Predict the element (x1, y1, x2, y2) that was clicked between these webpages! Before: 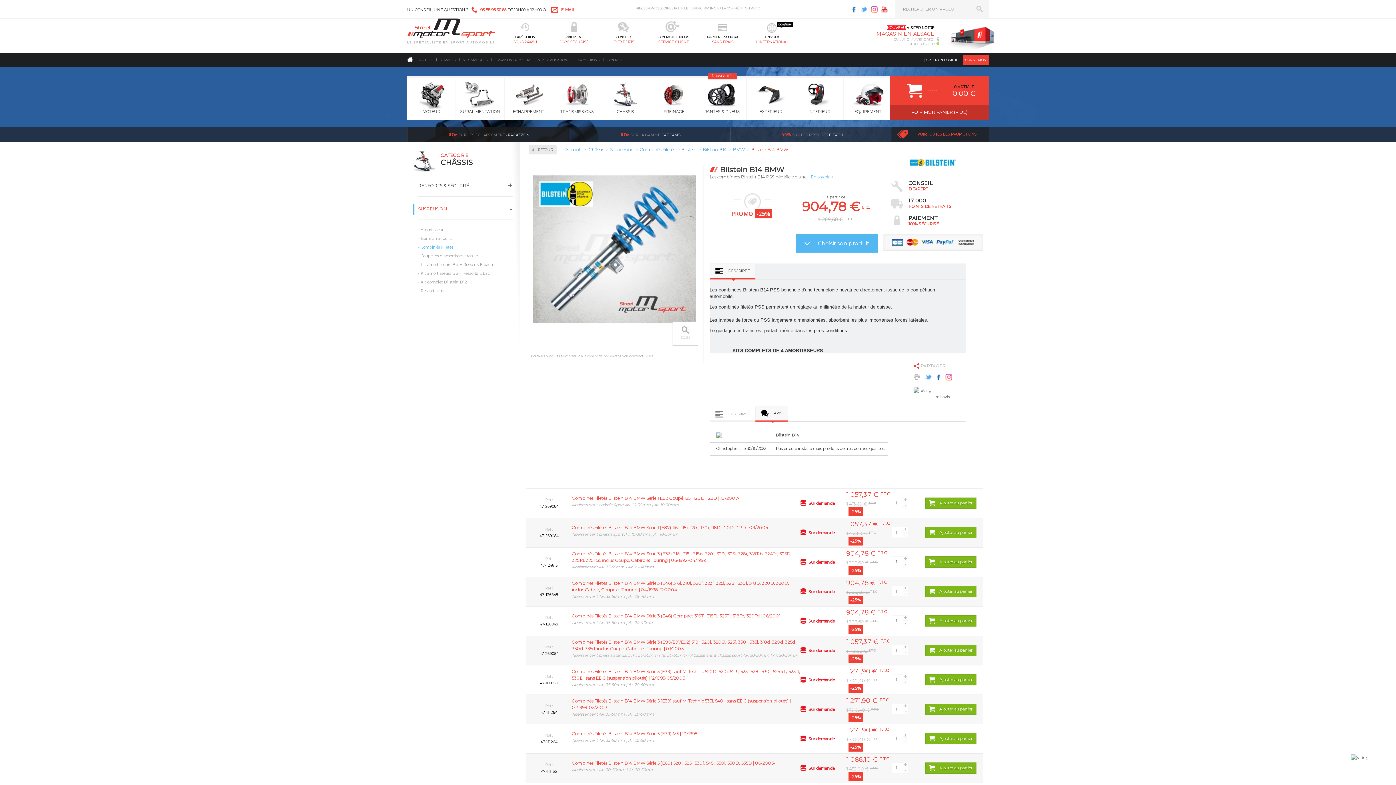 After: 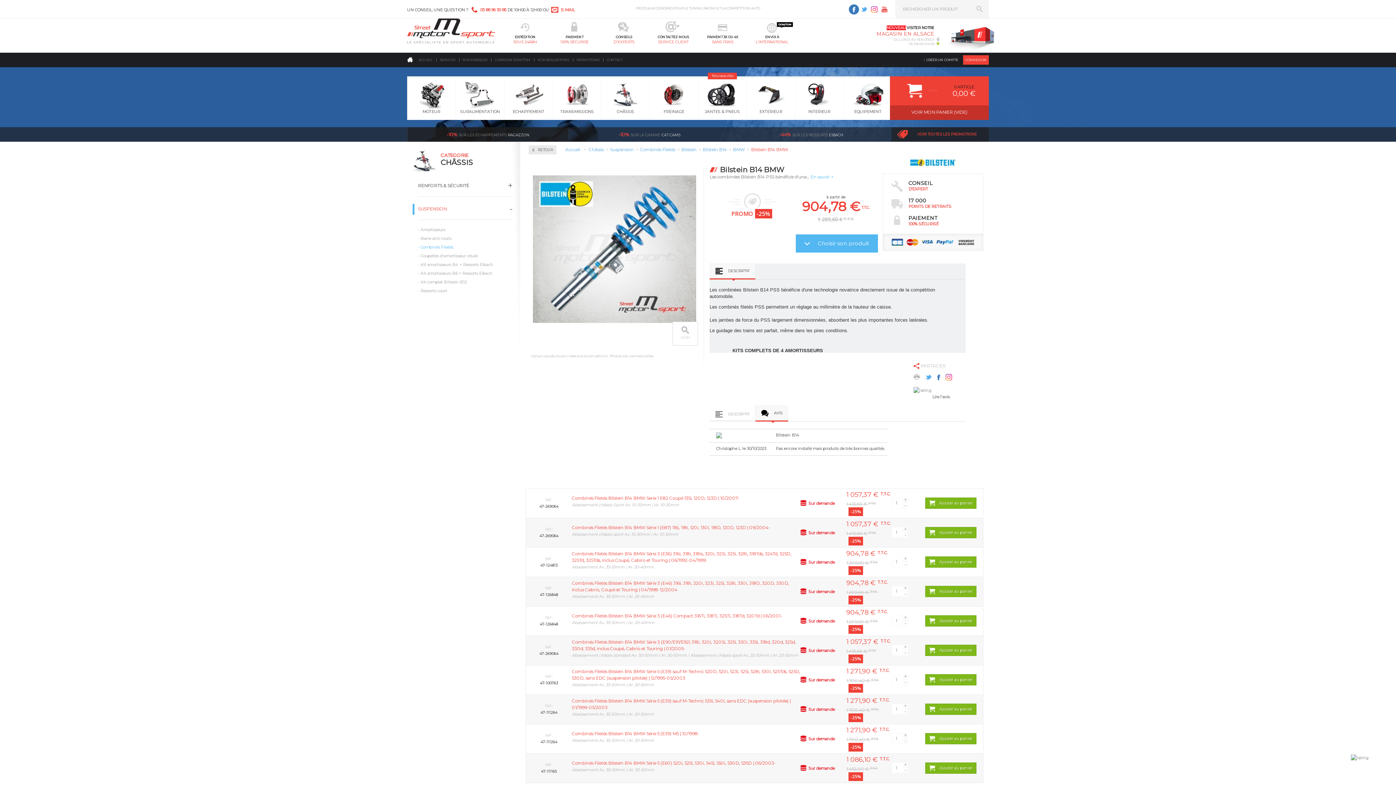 Action: bbox: (849, 4, 859, 14) label: Facebook